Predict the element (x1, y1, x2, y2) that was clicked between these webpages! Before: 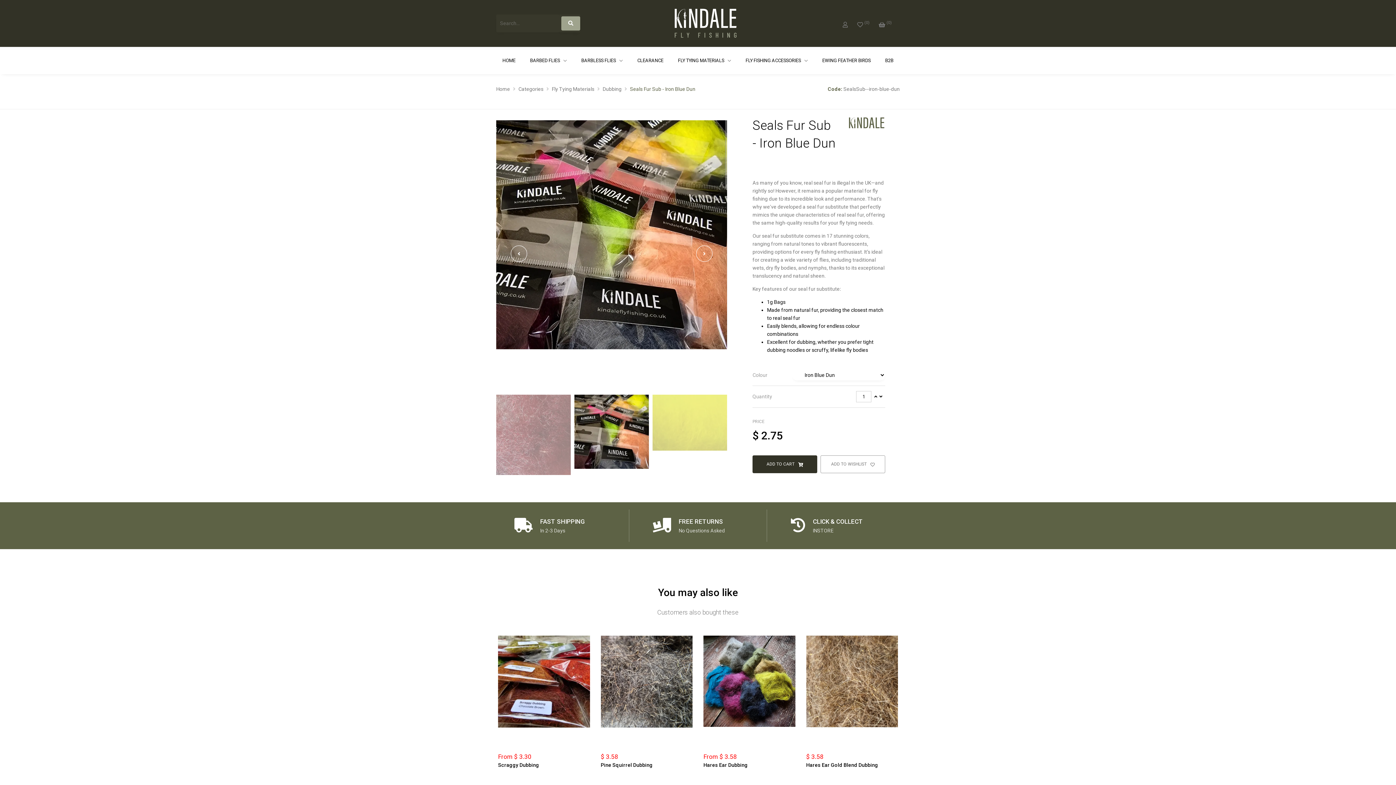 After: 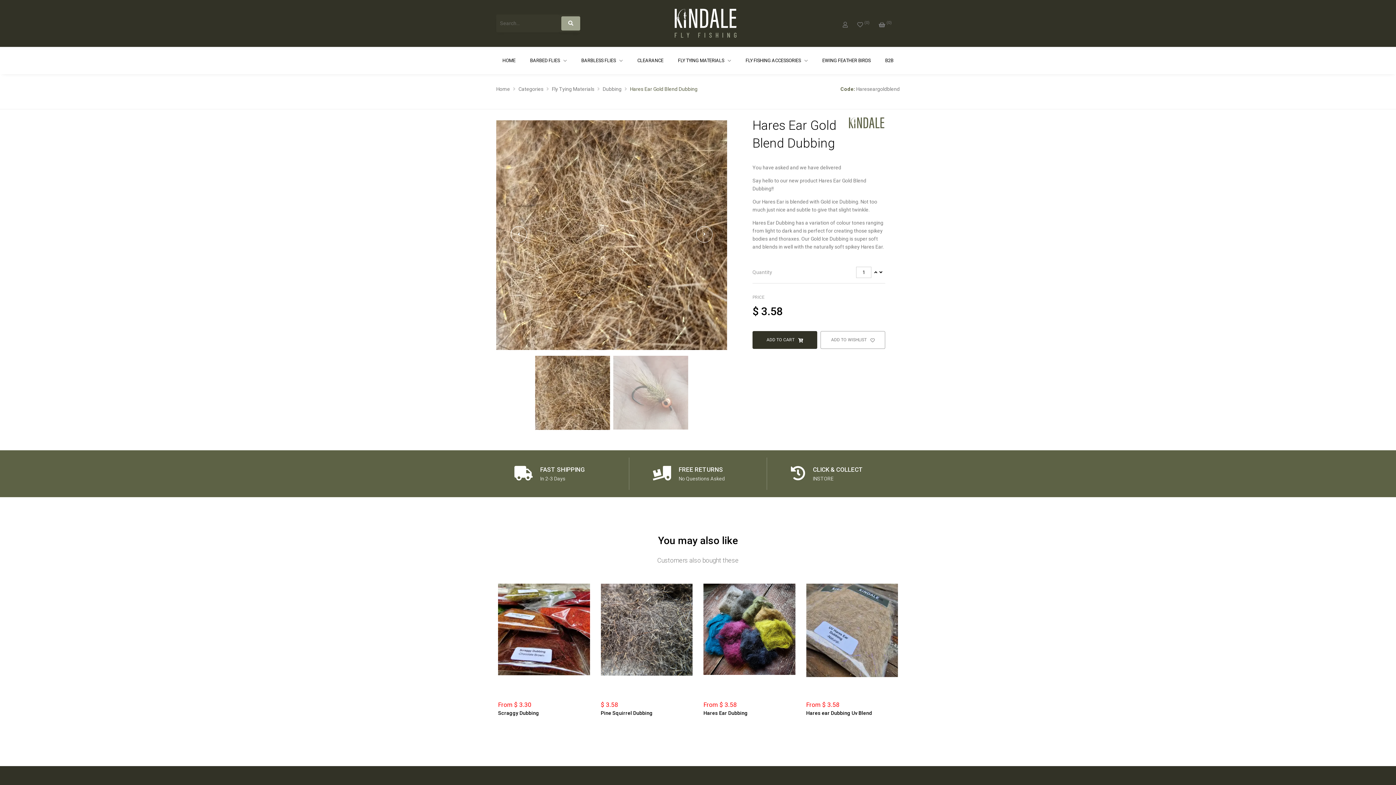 Action: bbox: (806, 636, 898, 745)